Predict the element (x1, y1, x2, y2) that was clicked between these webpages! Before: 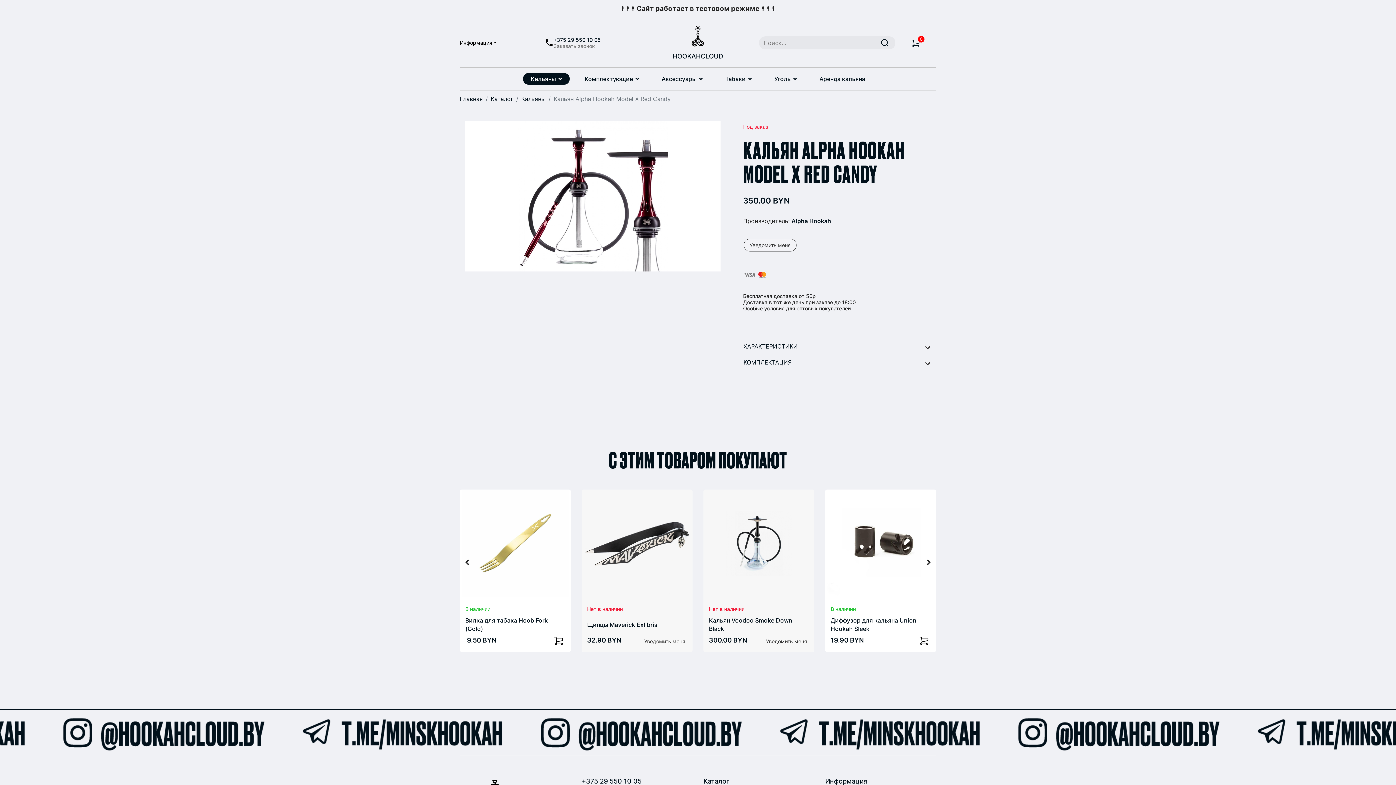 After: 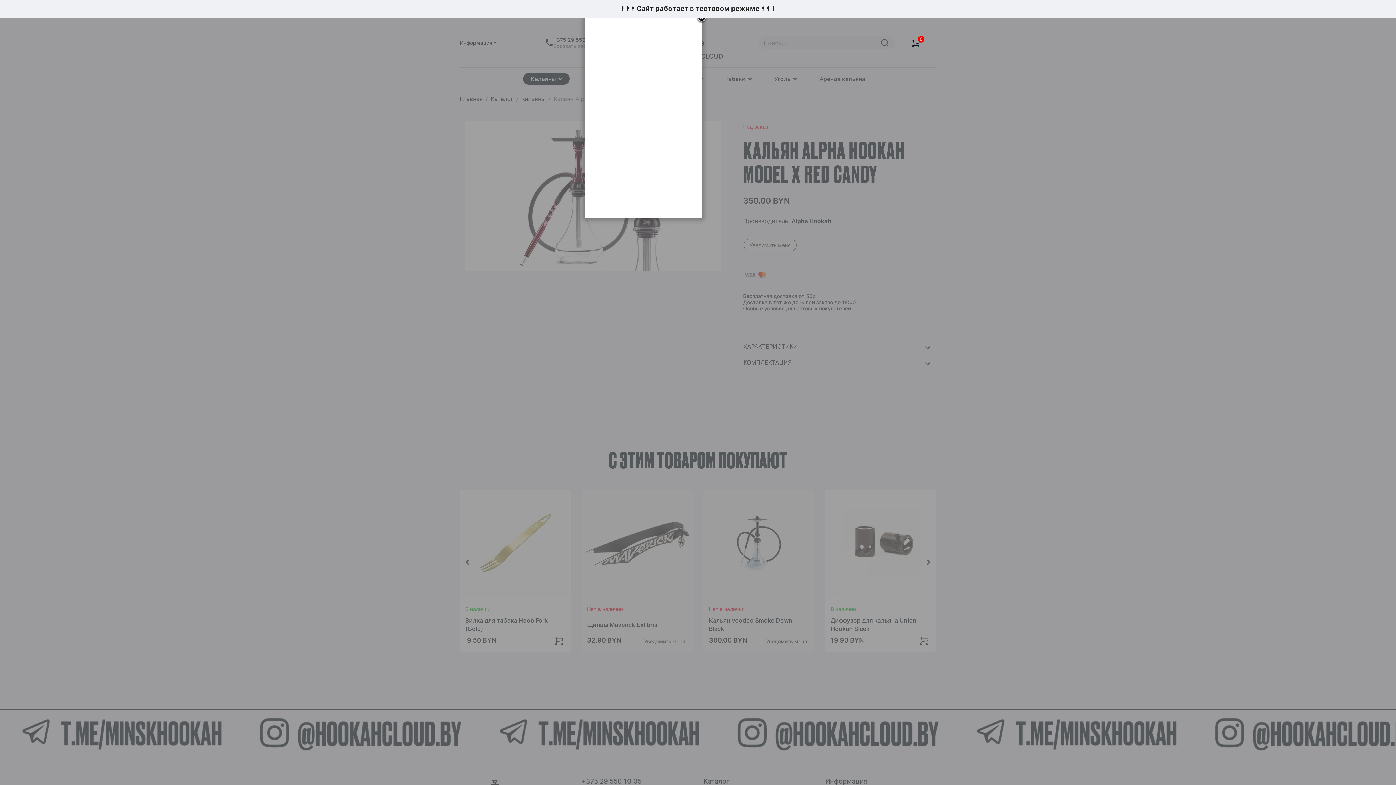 Action: bbox: (791, 217, 831, 224) label: Alpha Hookah